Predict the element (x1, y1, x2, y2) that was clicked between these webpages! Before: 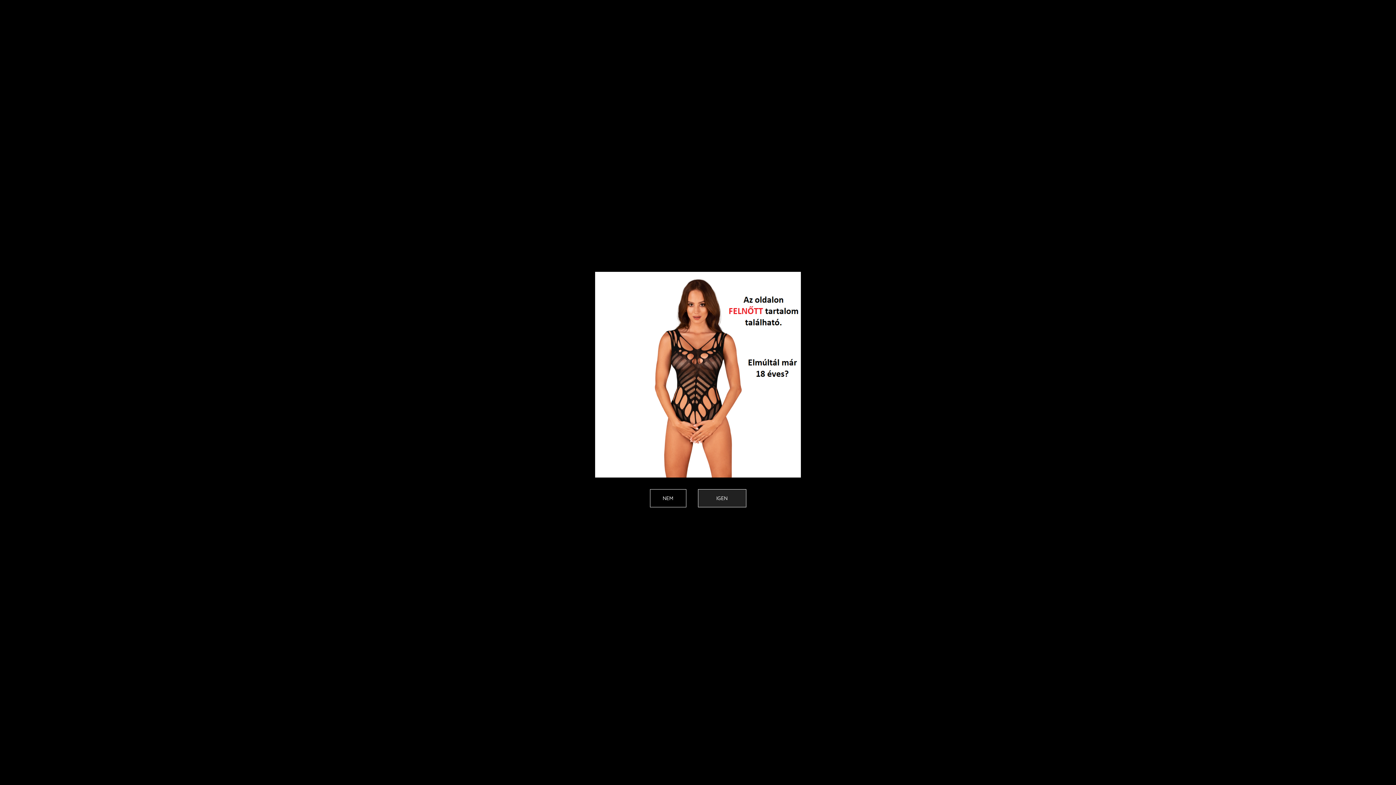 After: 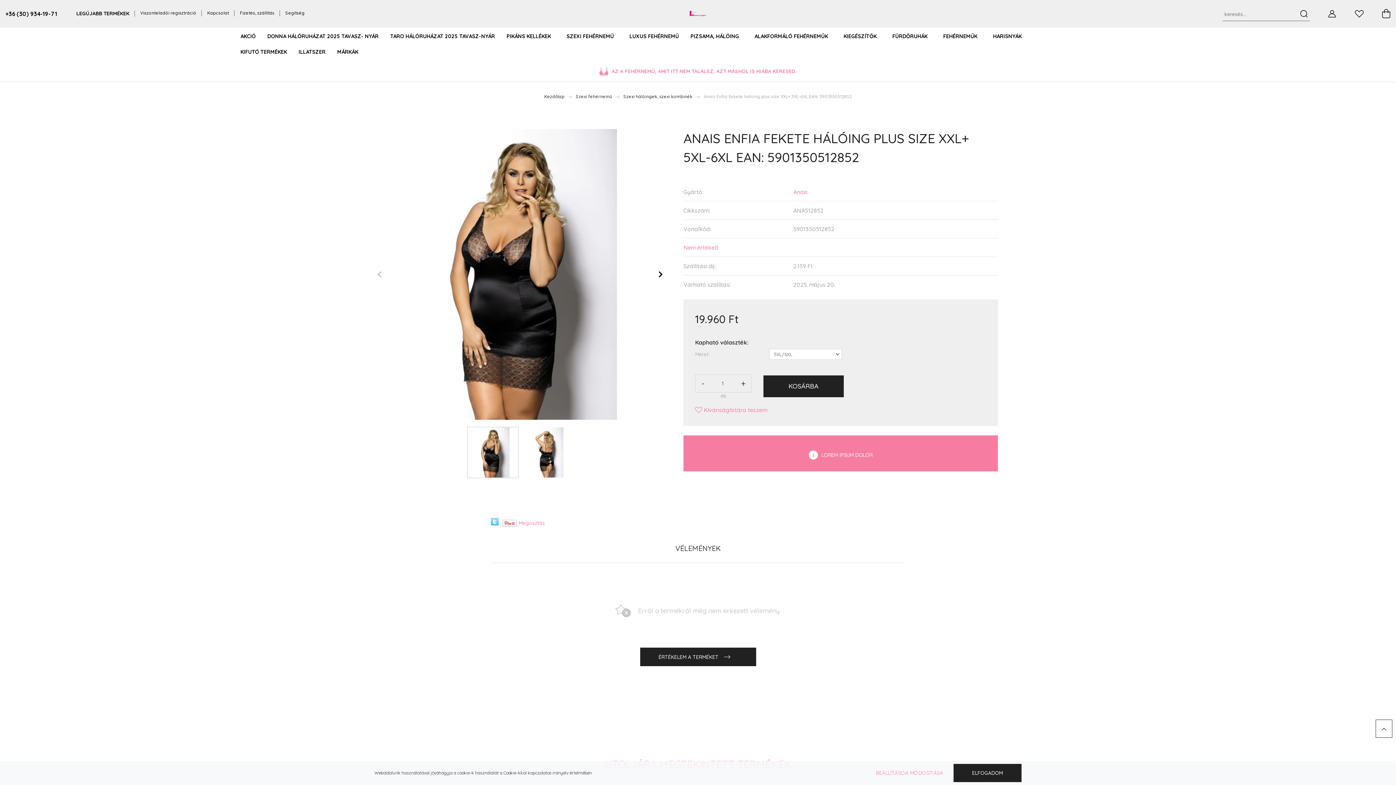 Action: bbox: (698, 489, 746, 507) label: IGEN